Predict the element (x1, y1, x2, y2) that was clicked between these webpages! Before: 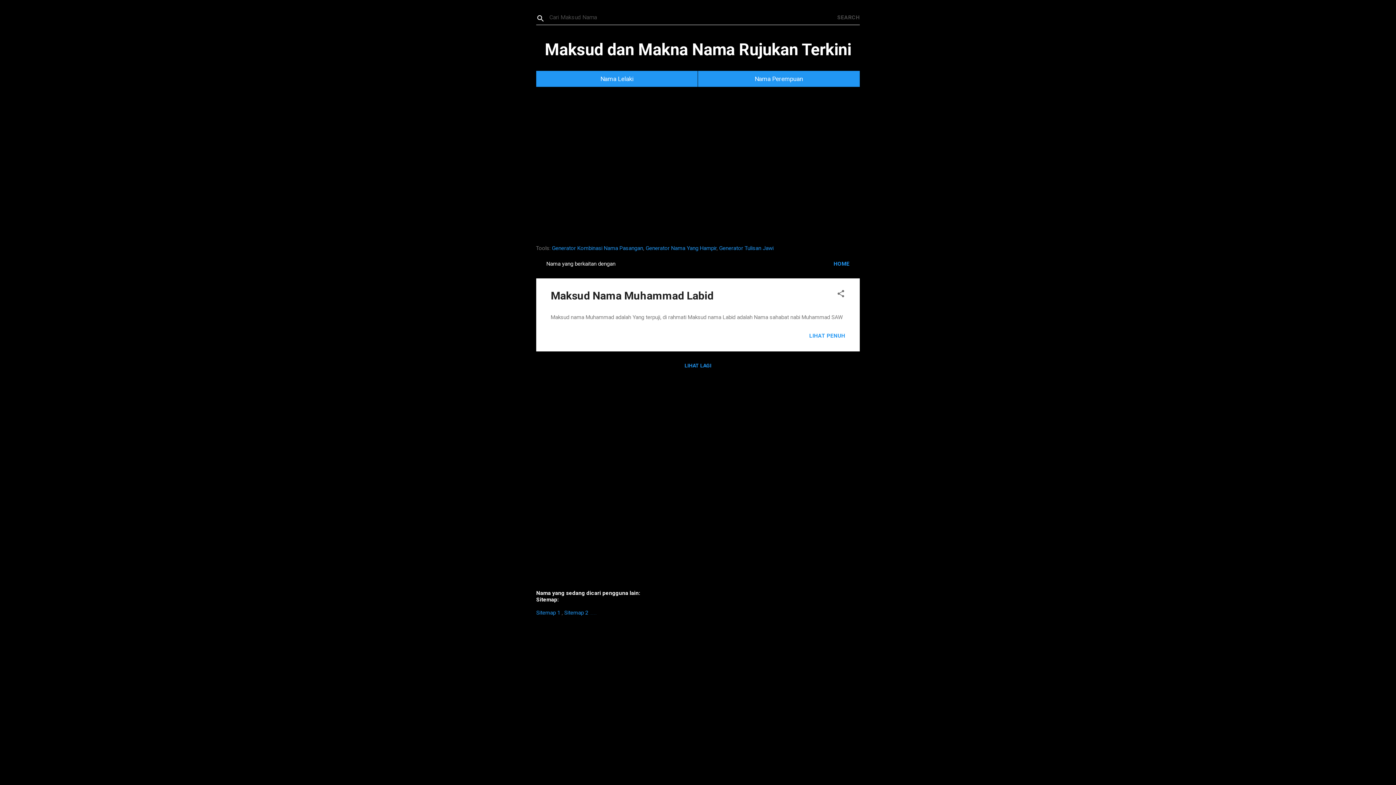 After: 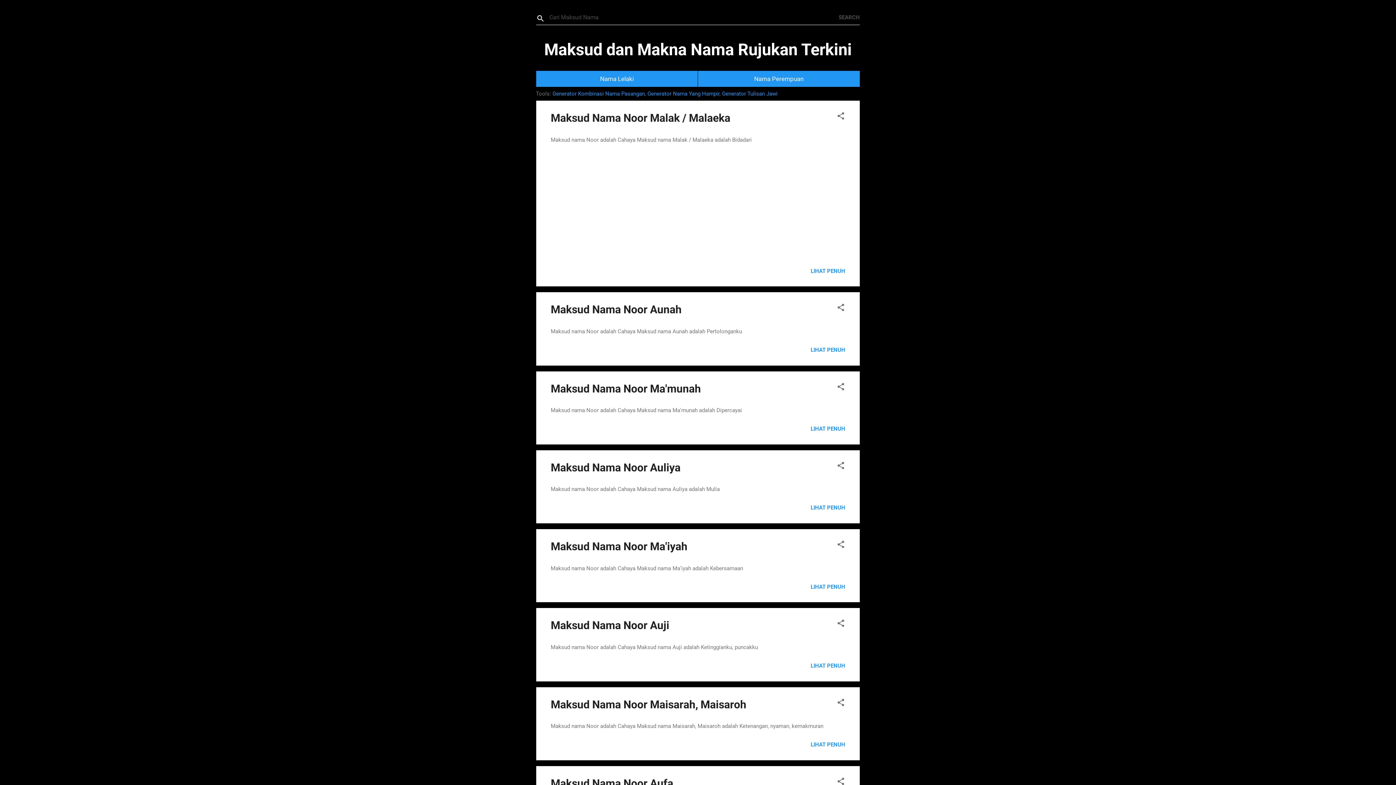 Action: label: HOME bbox: (830, 257, 852, 270)